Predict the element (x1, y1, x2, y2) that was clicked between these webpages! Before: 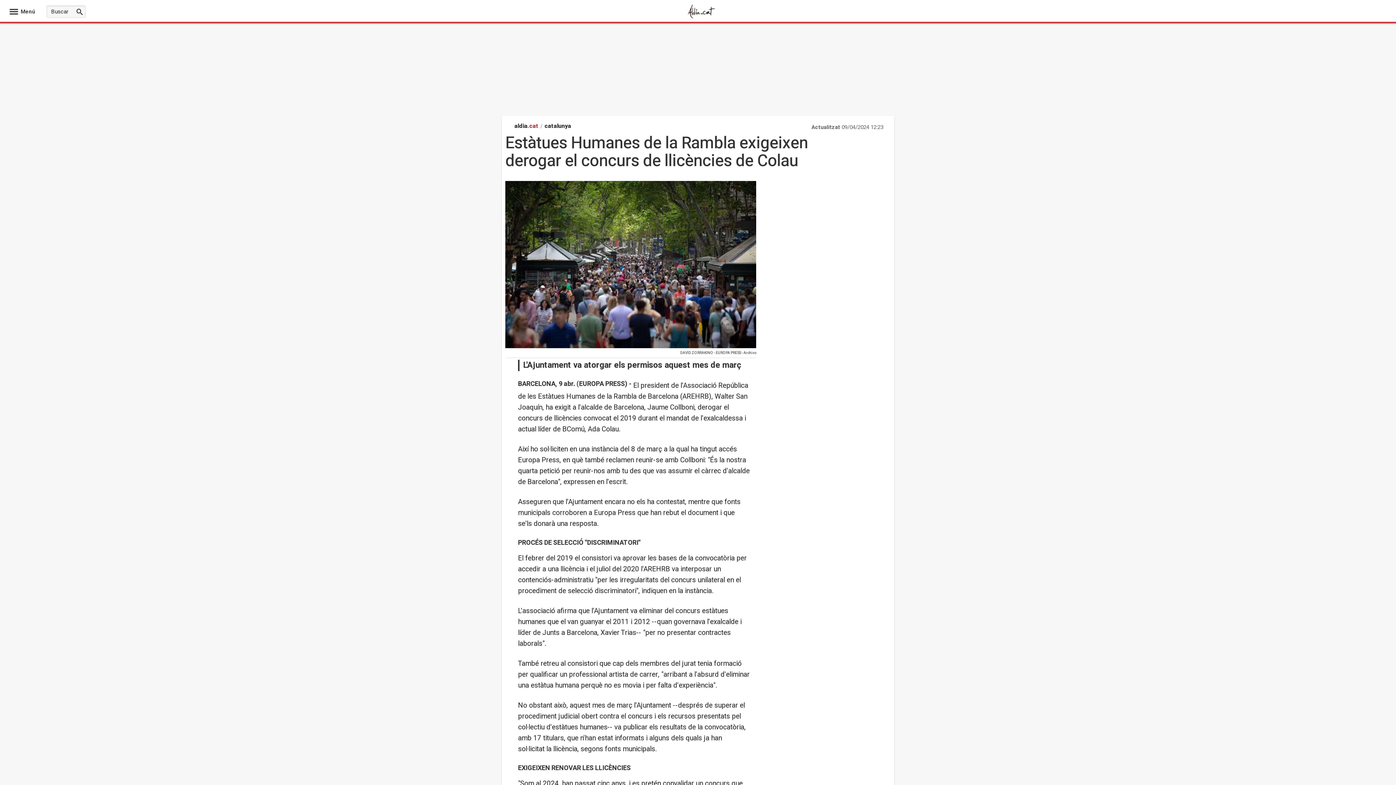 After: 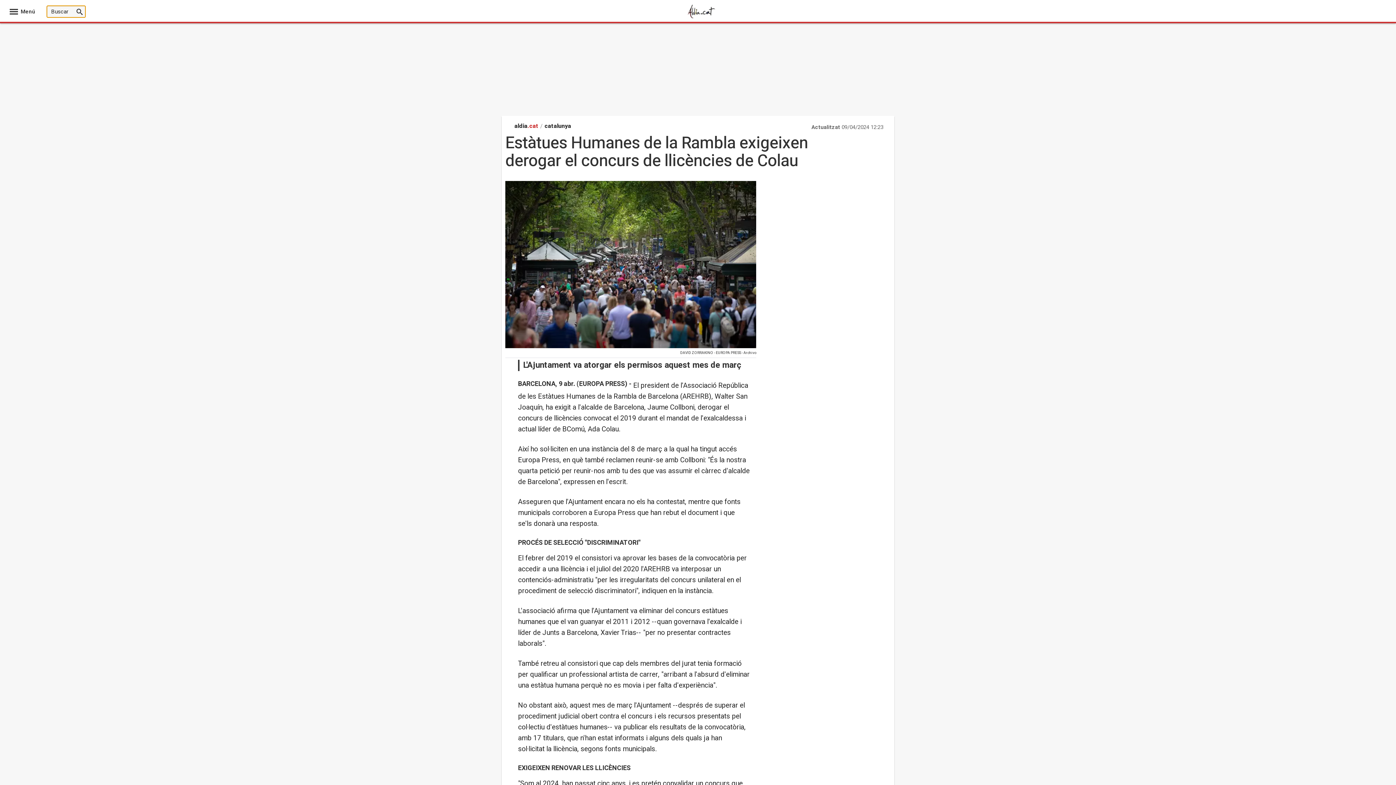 Action: bbox: (73, 5, 85, 17)